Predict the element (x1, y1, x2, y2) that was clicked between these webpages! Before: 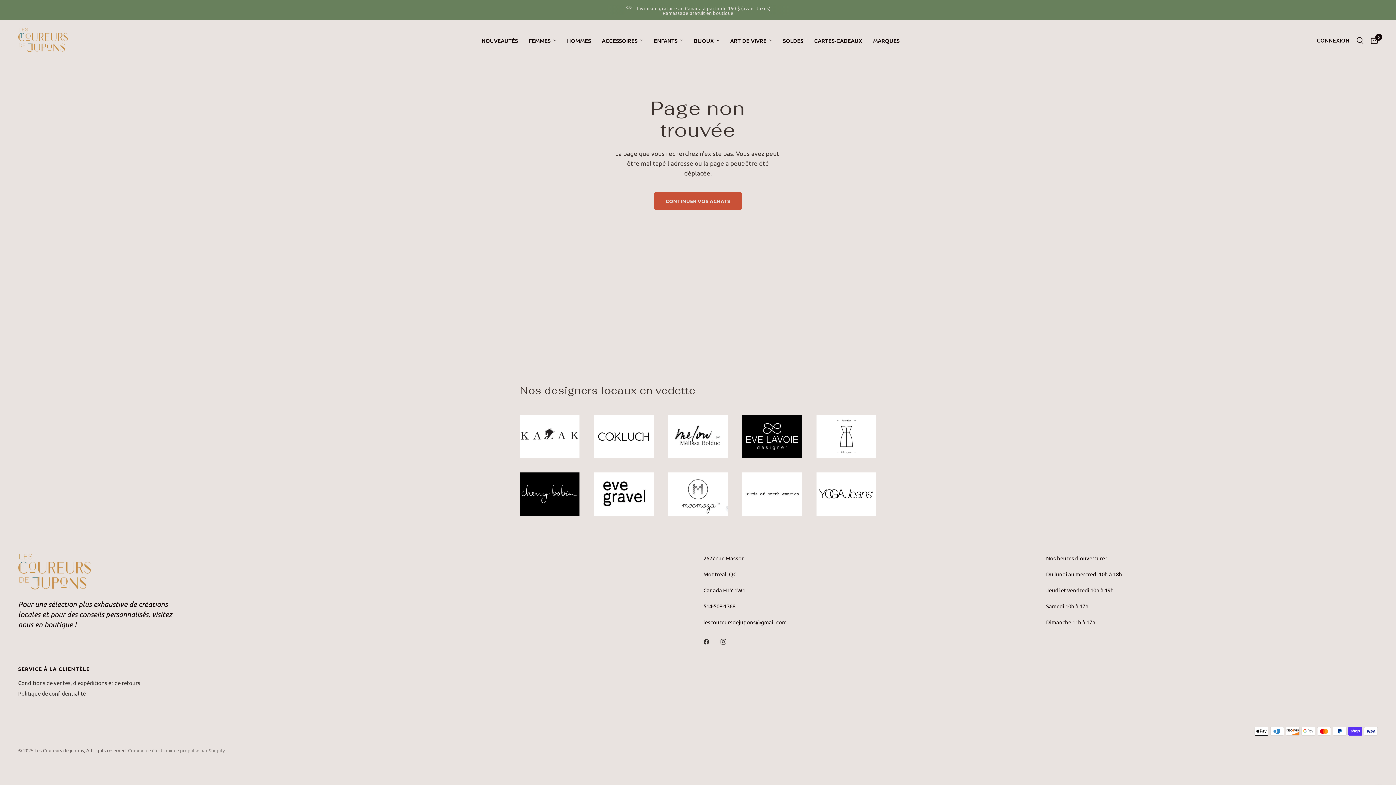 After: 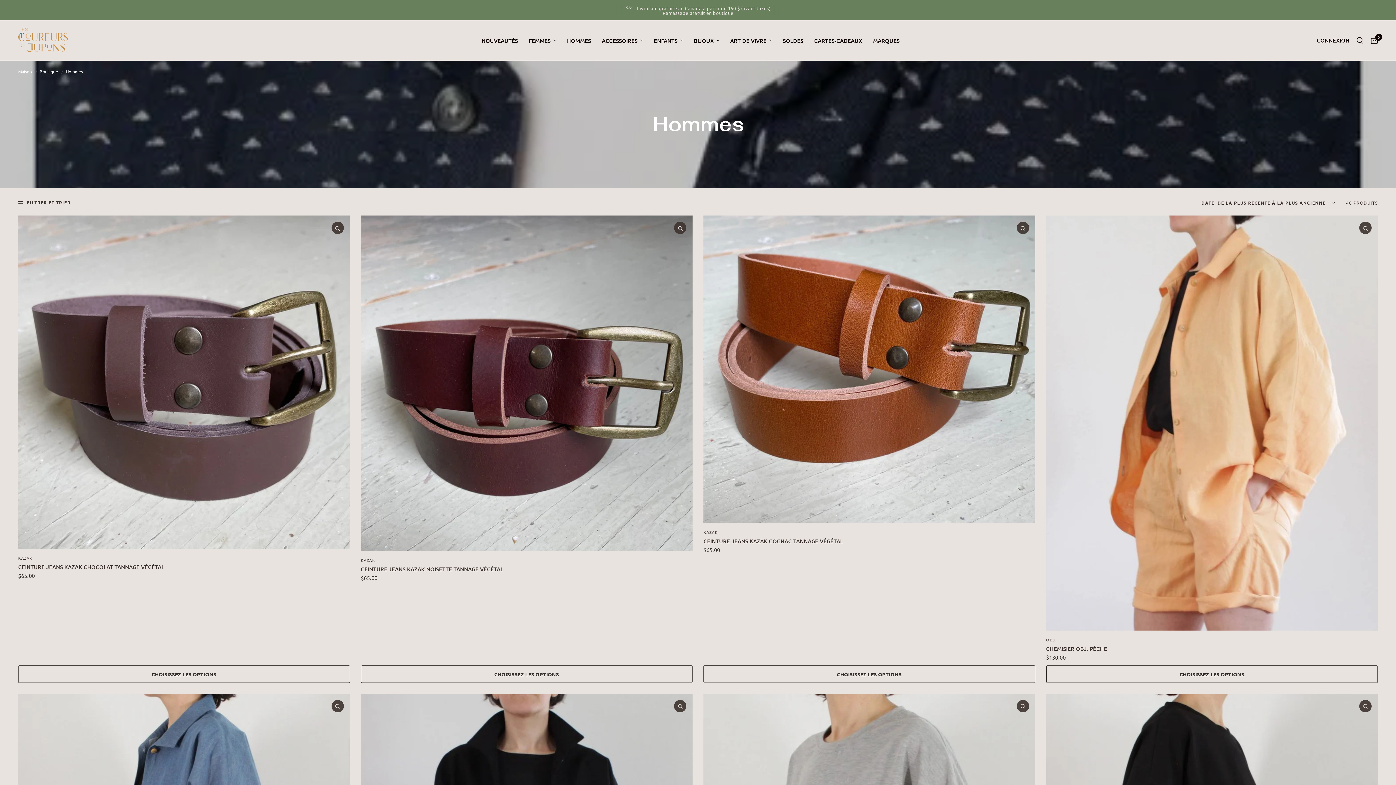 Action: label: HOMMES bbox: (567, 36, 591, 44)